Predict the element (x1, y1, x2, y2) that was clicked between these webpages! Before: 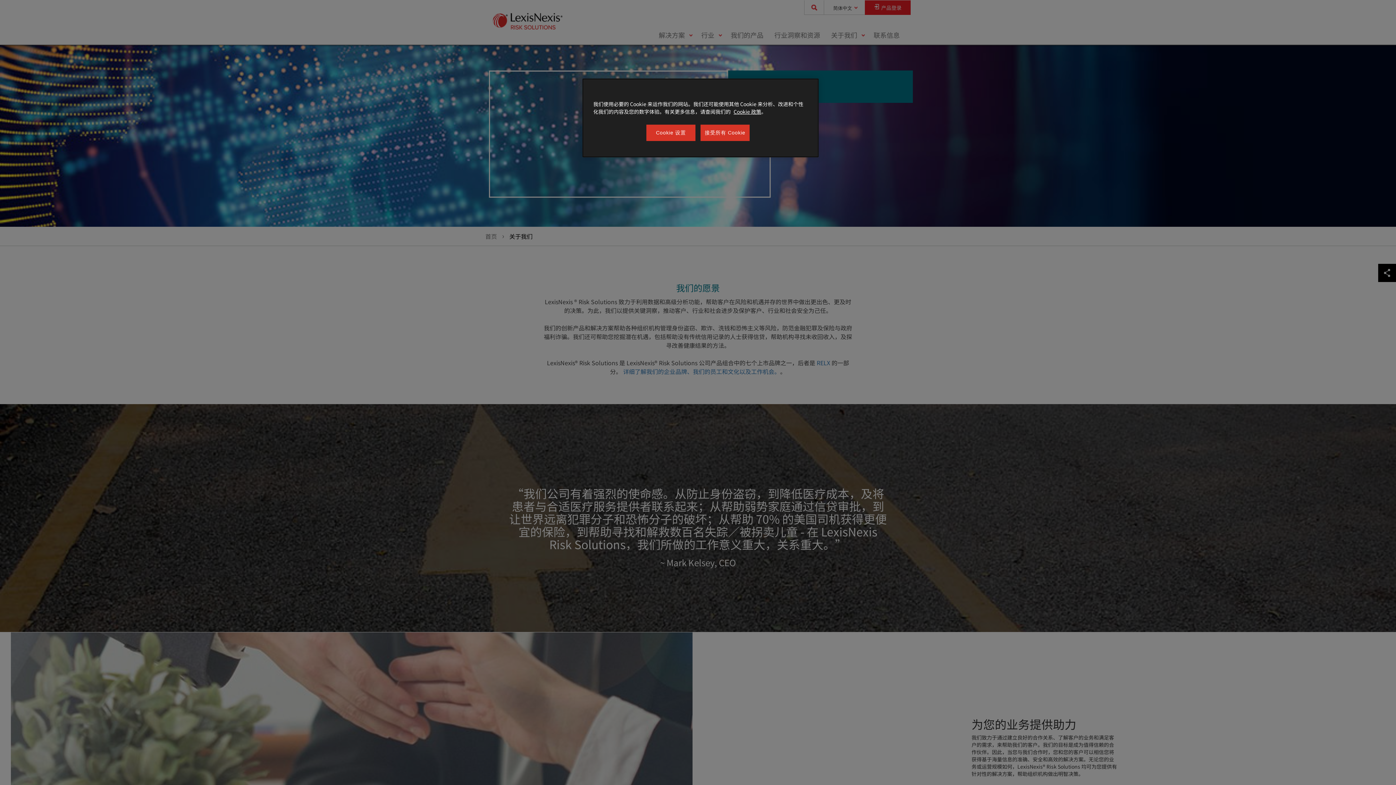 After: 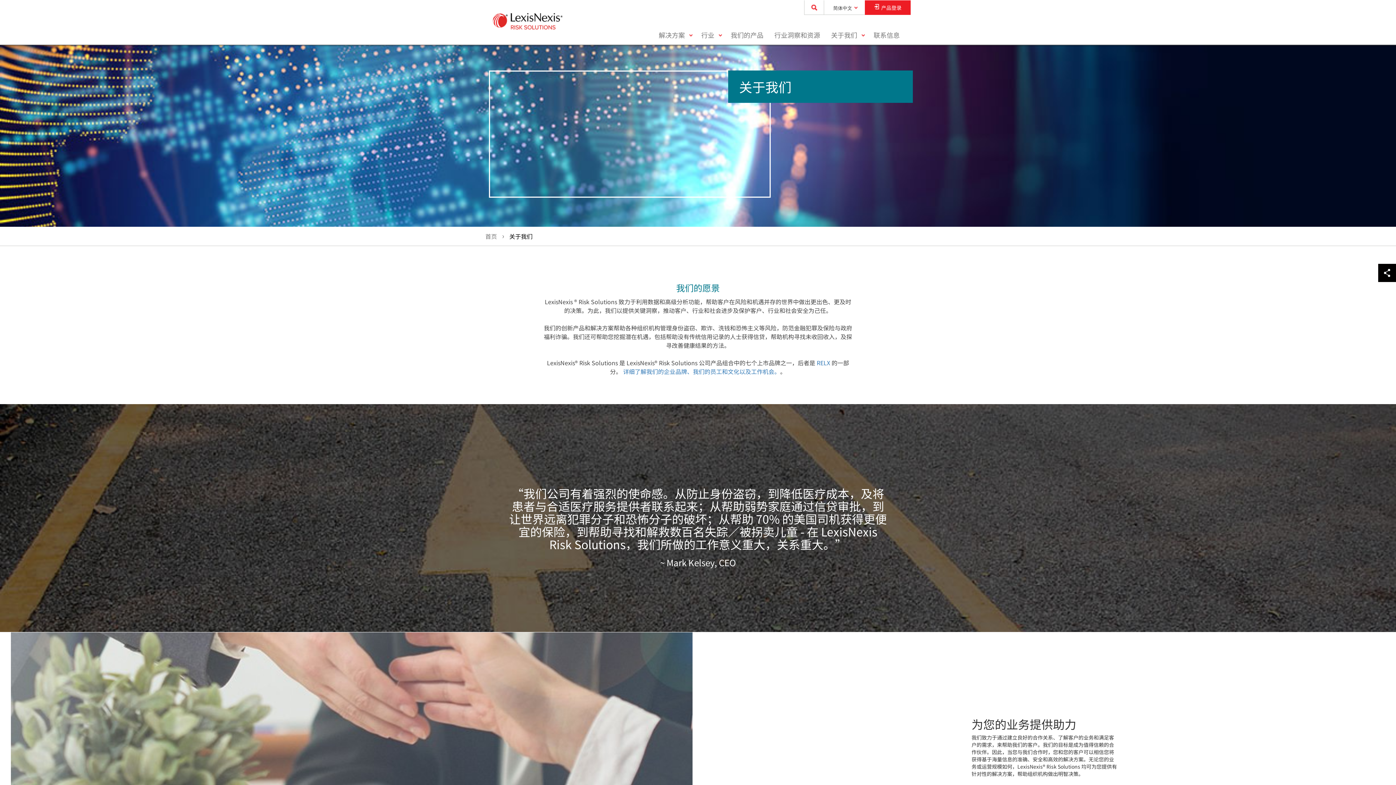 Action: label: 接受所有 Cookie bbox: (700, 124, 749, 141)